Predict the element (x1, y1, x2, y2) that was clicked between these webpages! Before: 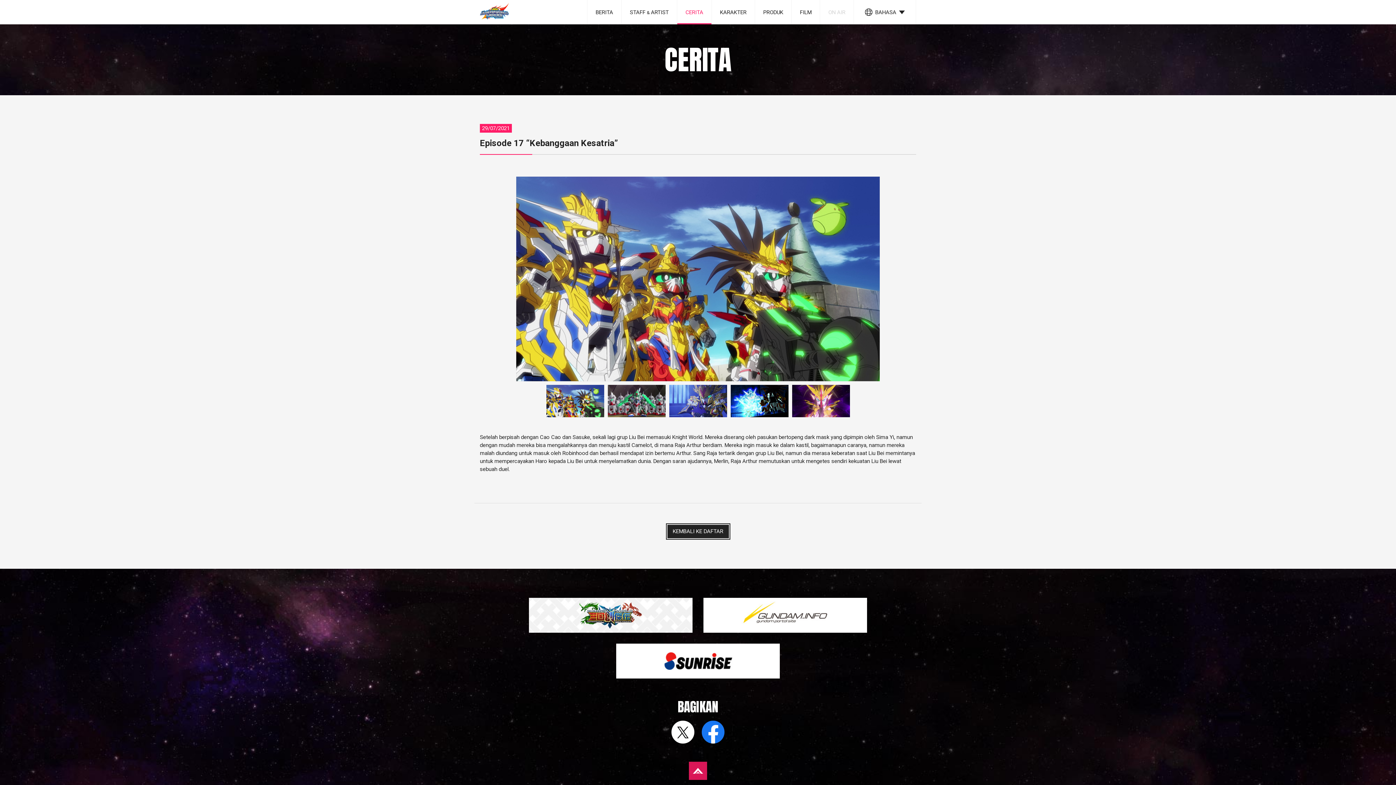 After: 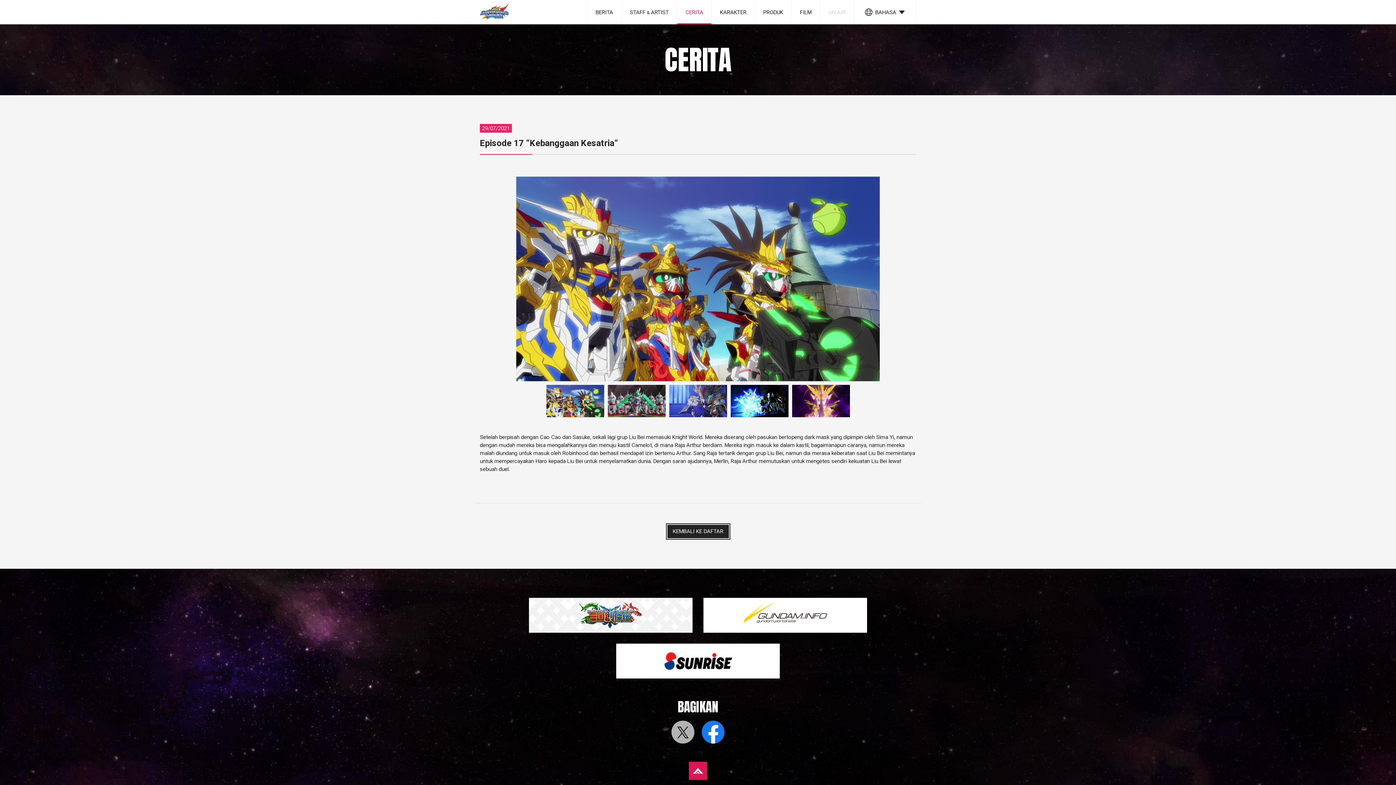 Action: bbox: (671, 721, 694, 743)